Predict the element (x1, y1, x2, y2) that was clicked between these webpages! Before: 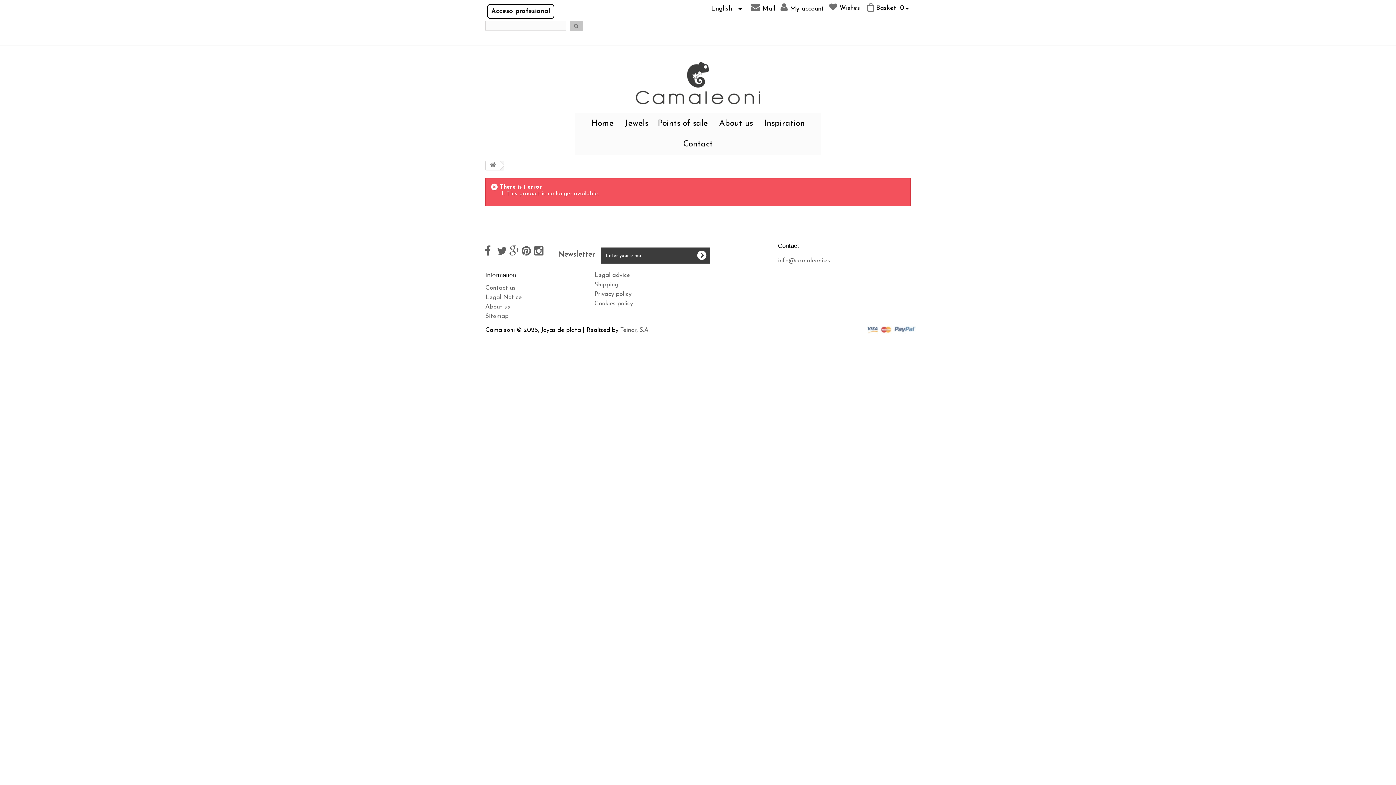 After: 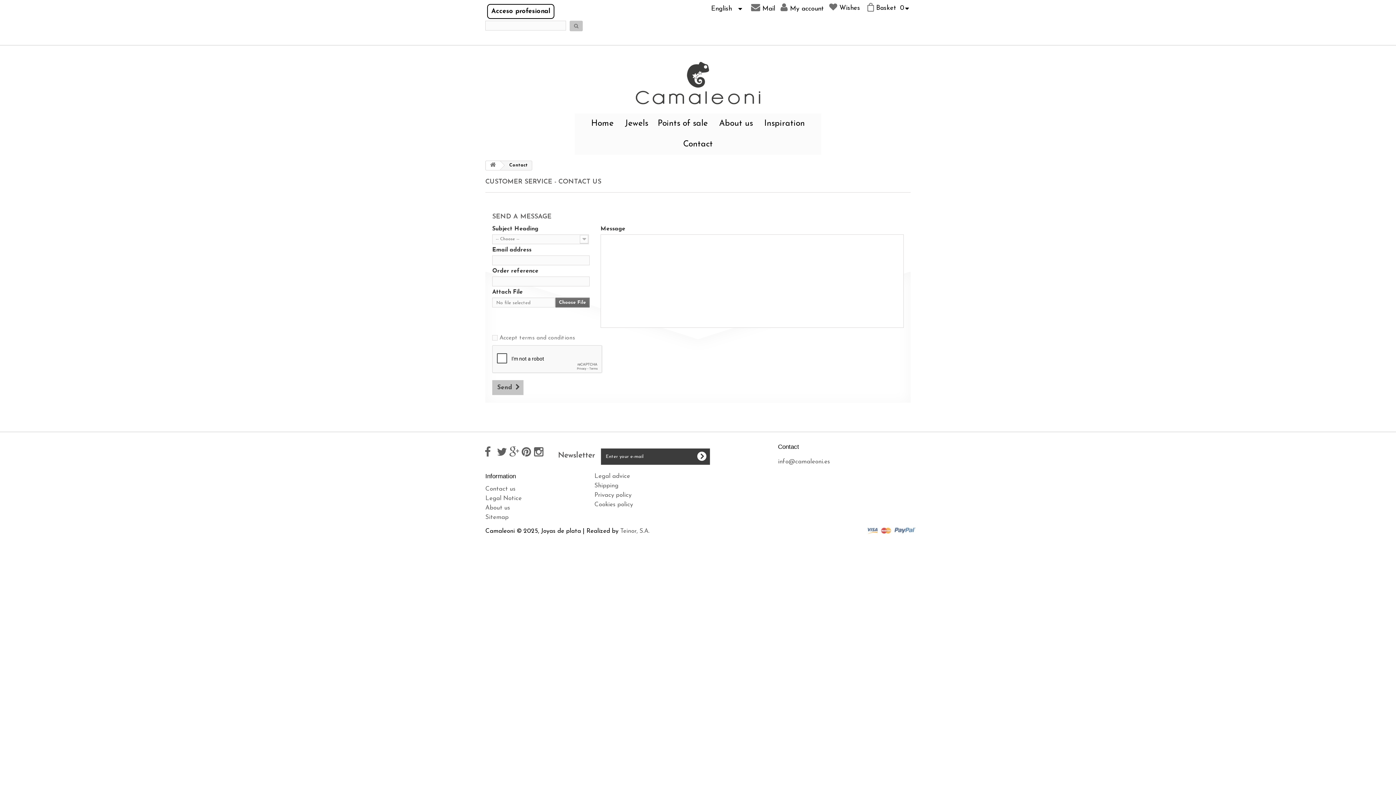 Action: bbox: (485, 285, 515, 291) label: Contact us